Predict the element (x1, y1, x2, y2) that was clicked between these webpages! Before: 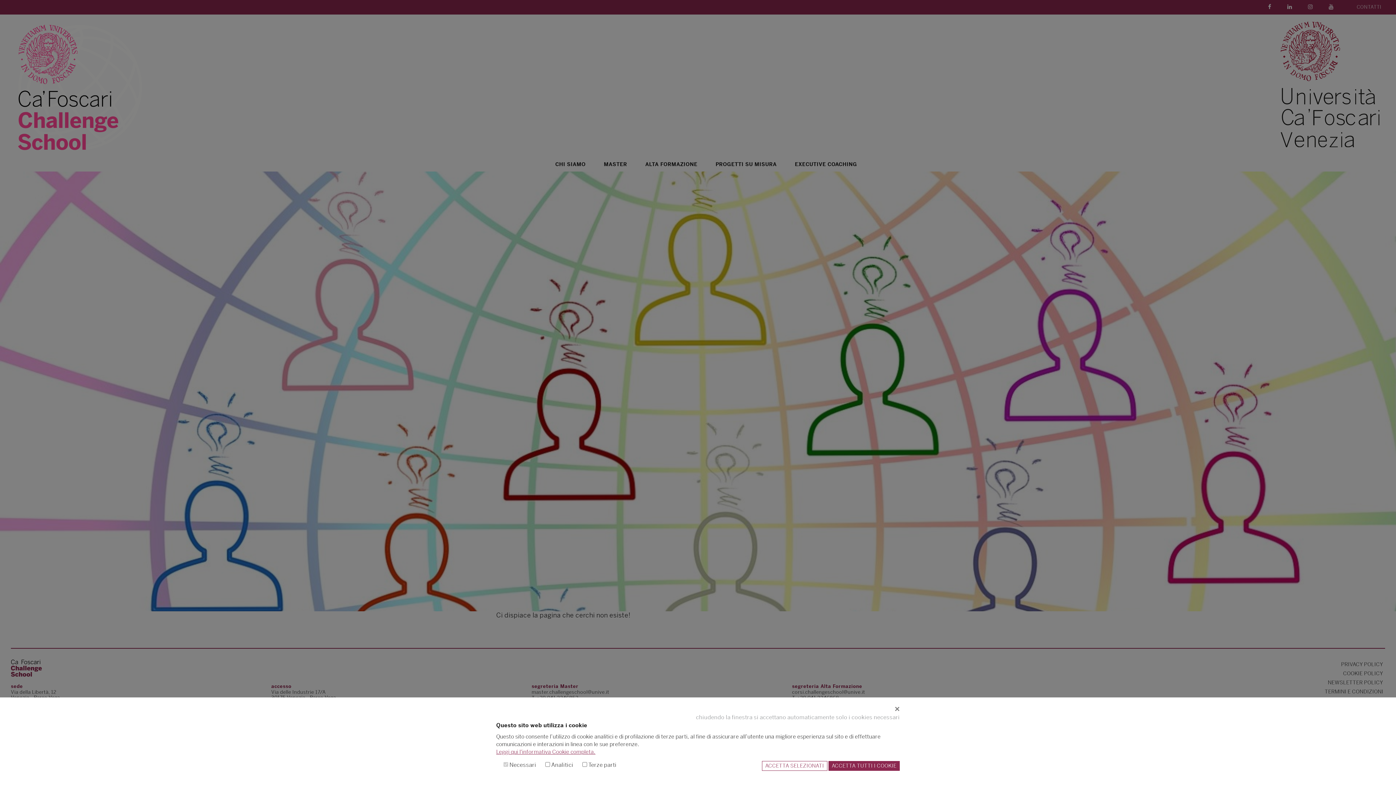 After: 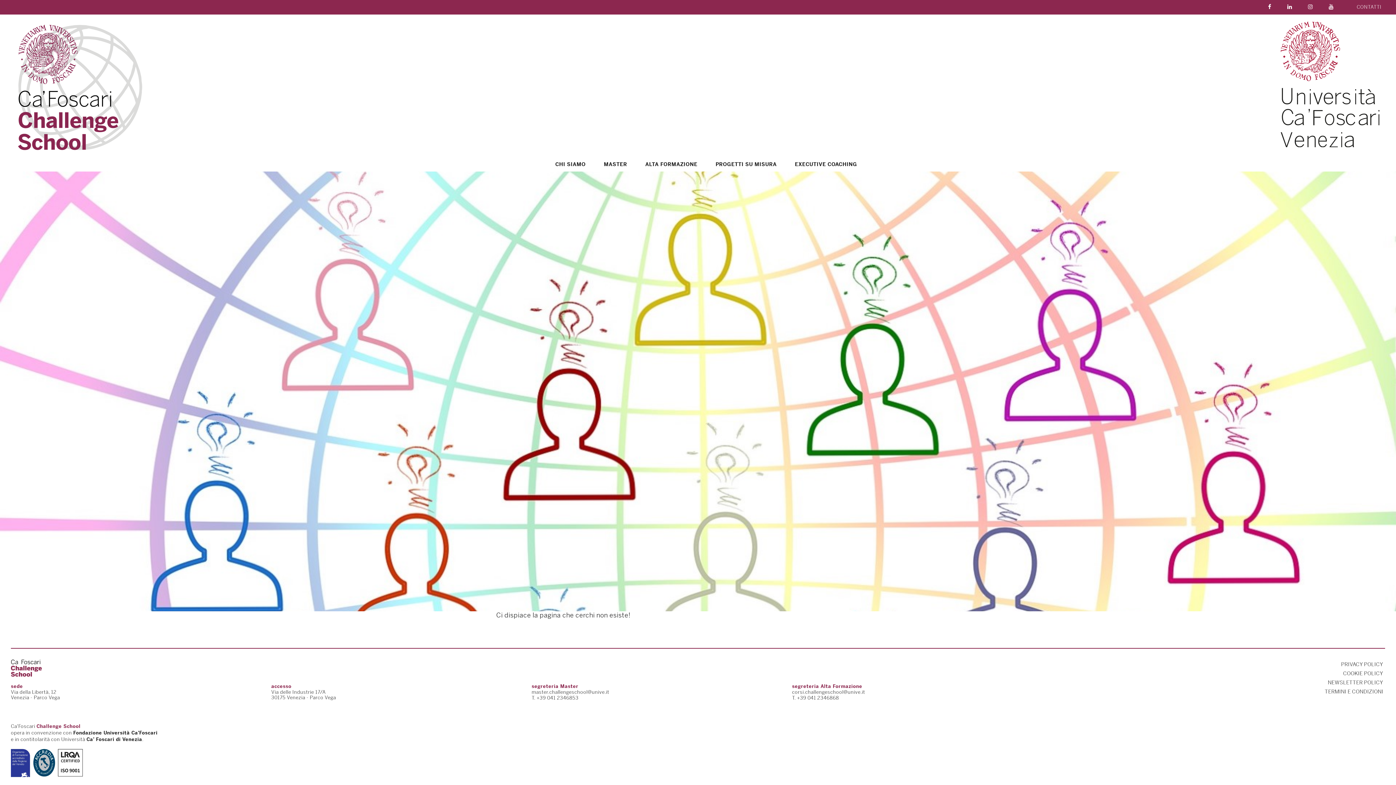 Action: label: ACCETTA TUTTI I COOKIE bbox: (828, 761, 900, 771)